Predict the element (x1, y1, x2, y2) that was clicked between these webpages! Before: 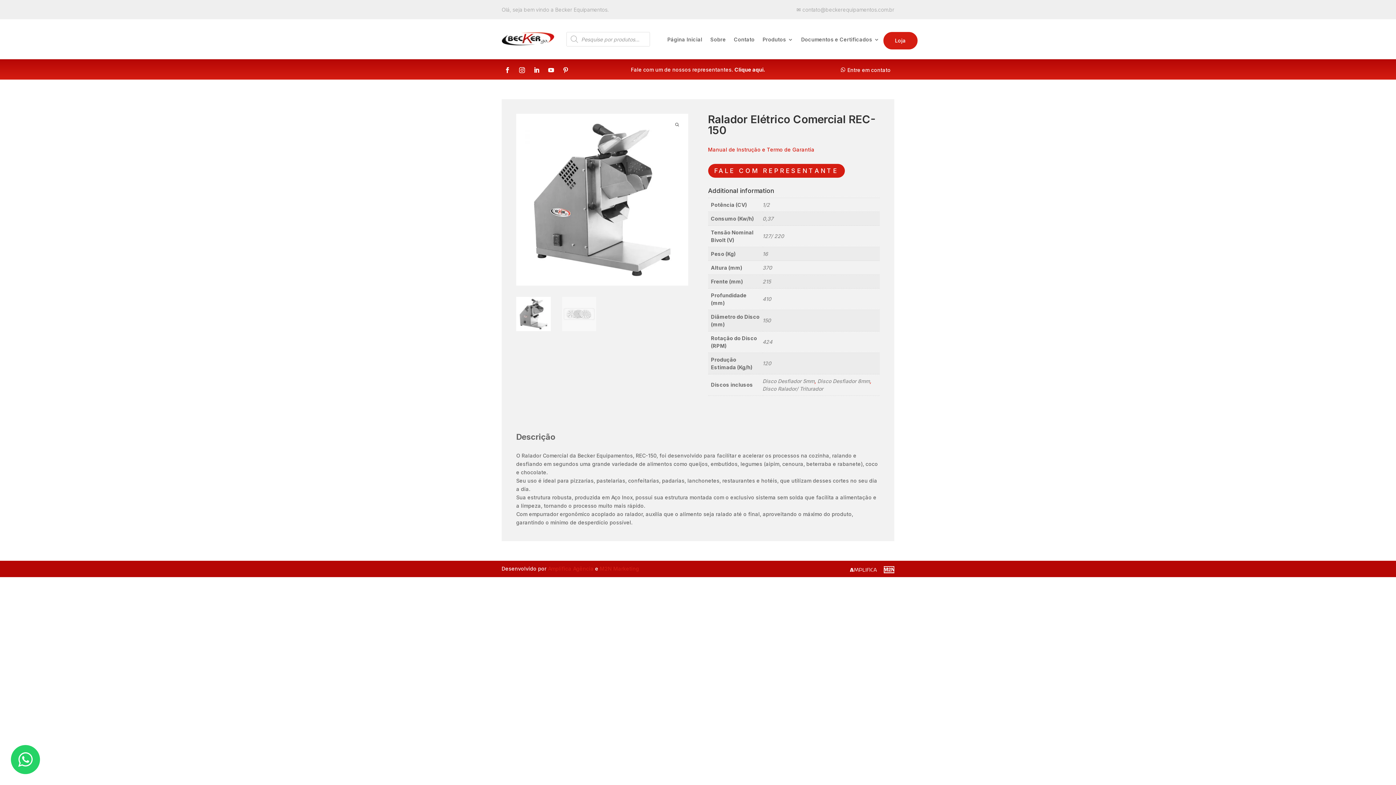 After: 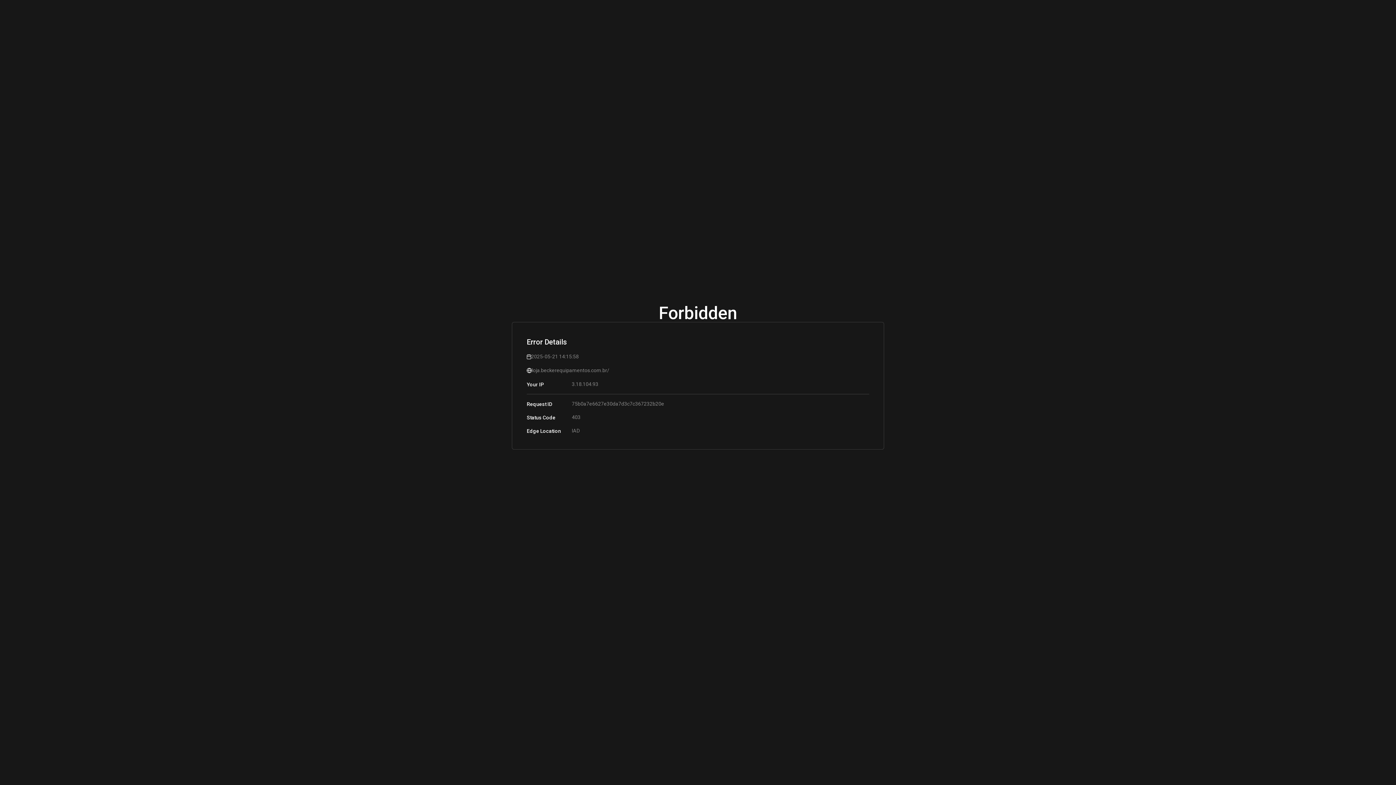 Action: label: Loja bbox: (884, 32, 916, 48)